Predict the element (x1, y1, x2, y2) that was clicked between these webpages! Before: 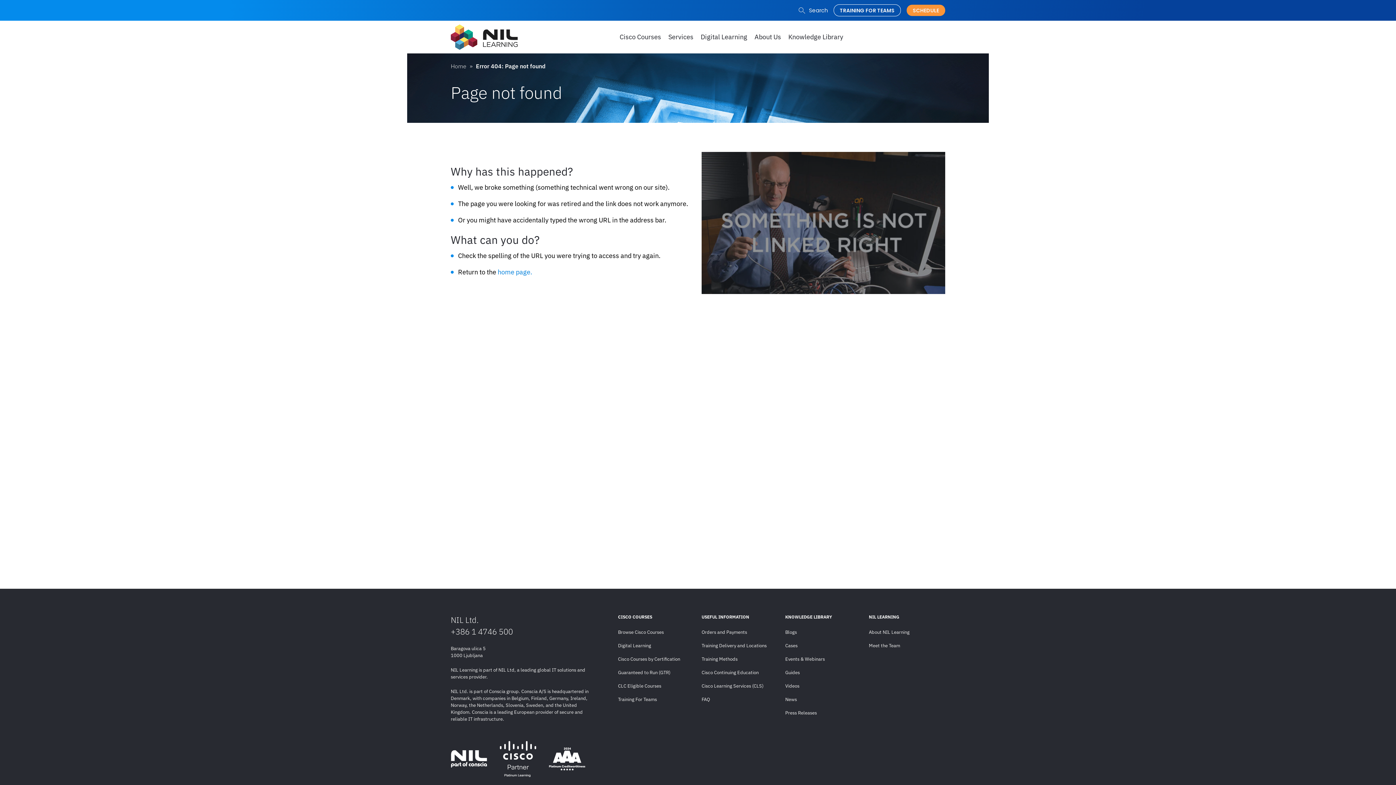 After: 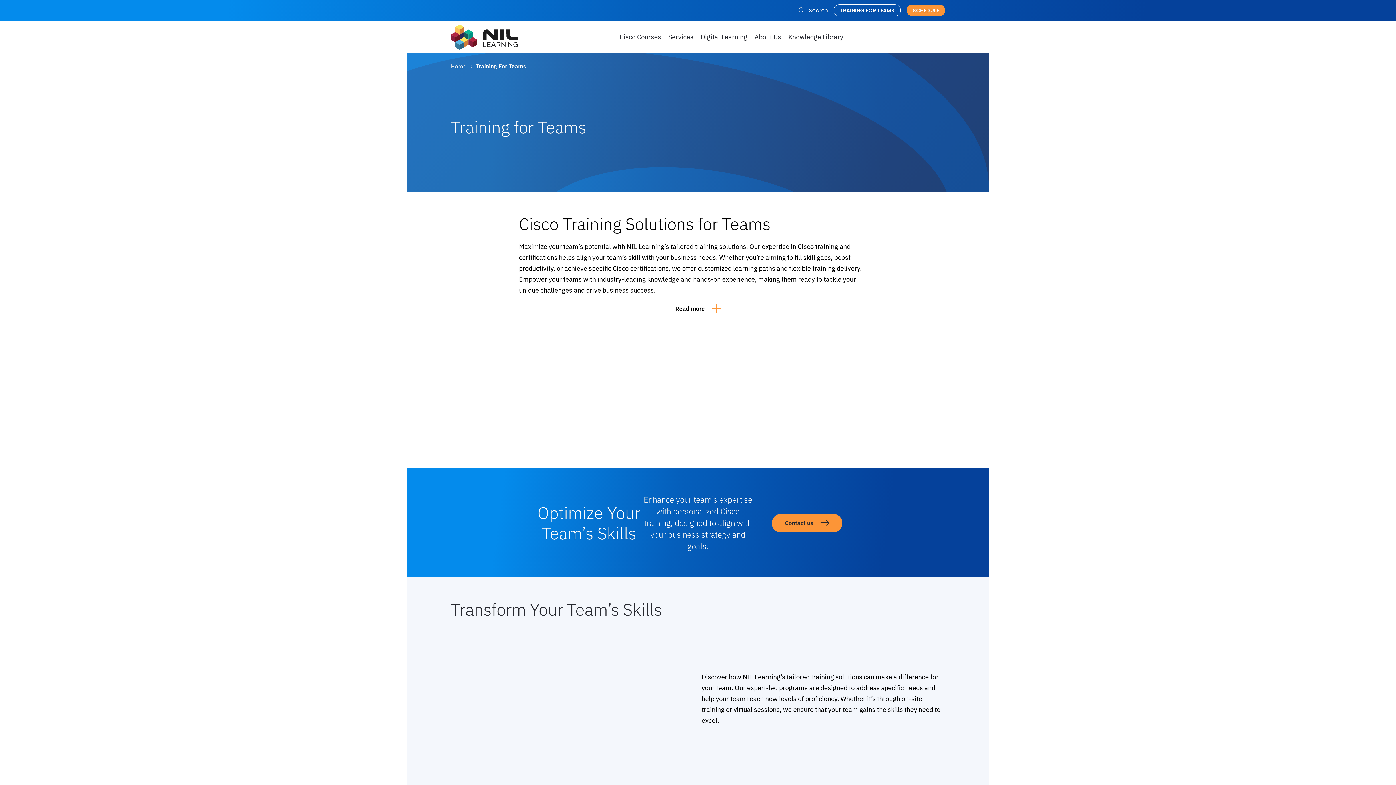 Action: label: TRAINING FOR TEAMS bbox: (840, 6, 894, 14)